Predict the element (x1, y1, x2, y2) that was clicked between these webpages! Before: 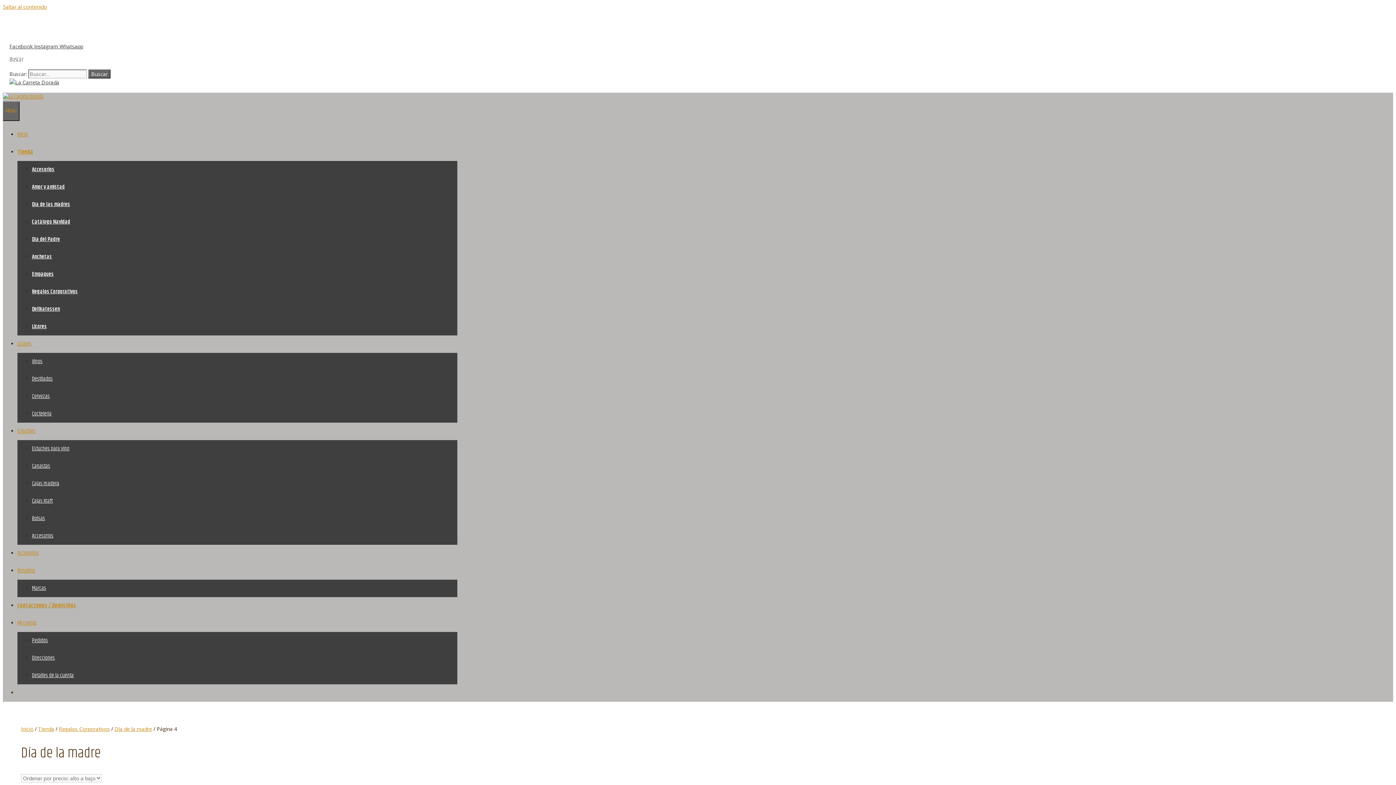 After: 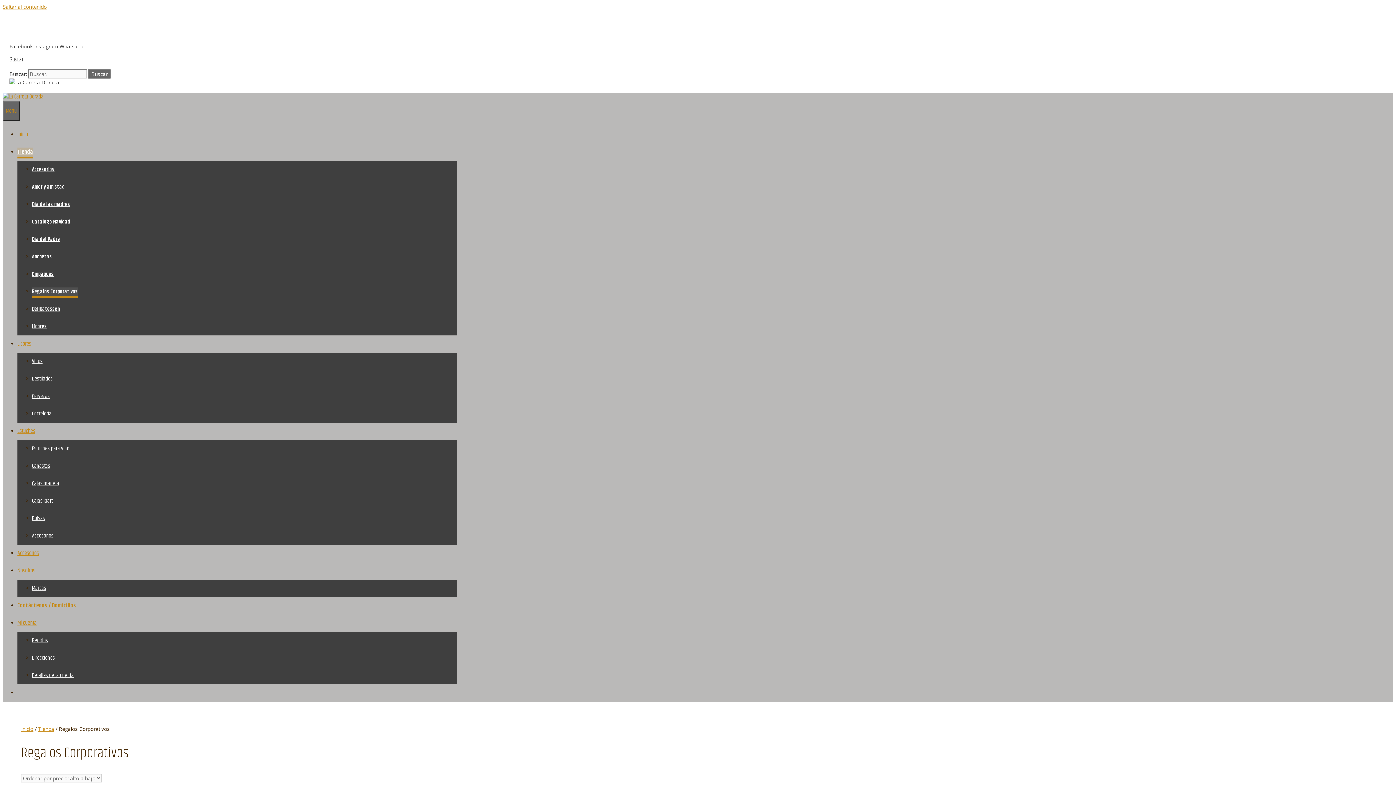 Action: label: Regalos Corporativos bbox: (58, 725, 109, 732)